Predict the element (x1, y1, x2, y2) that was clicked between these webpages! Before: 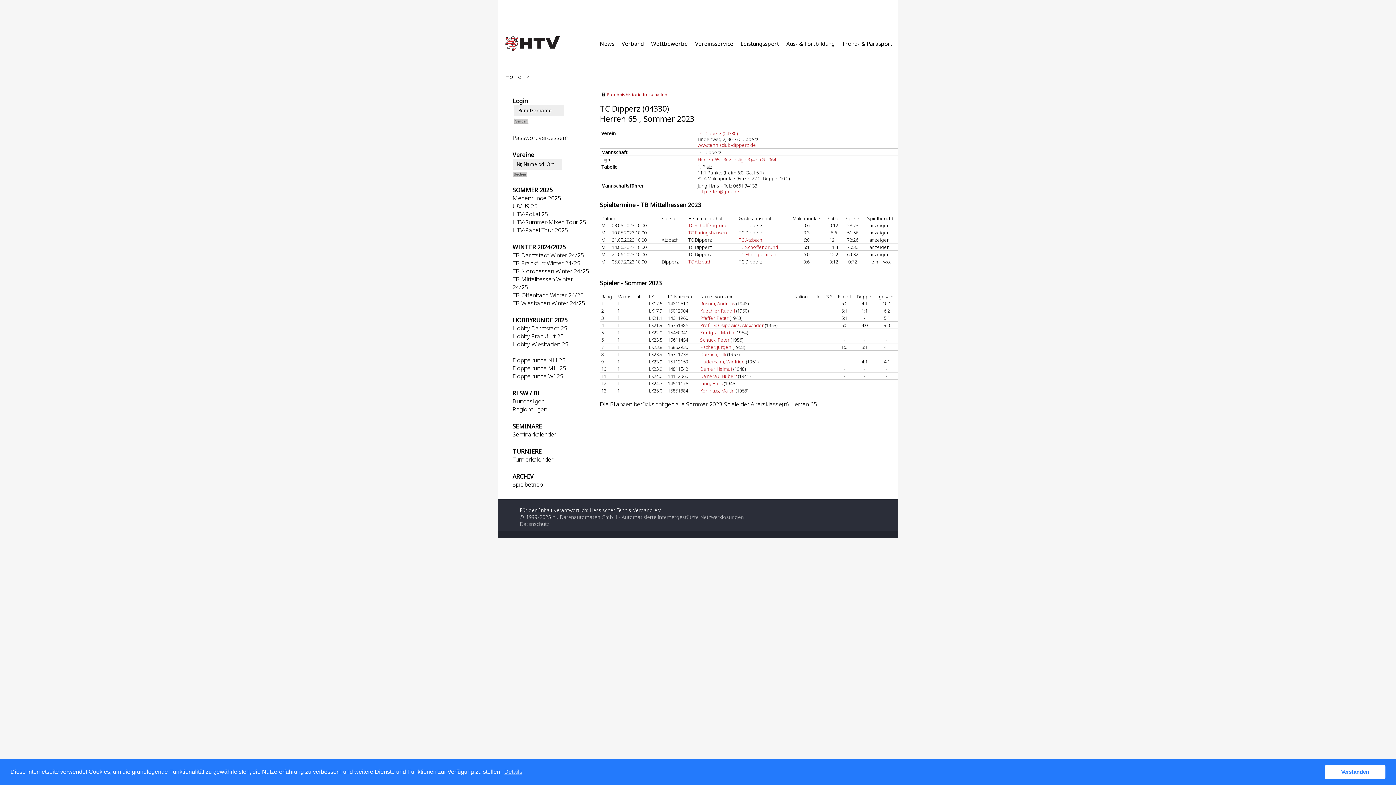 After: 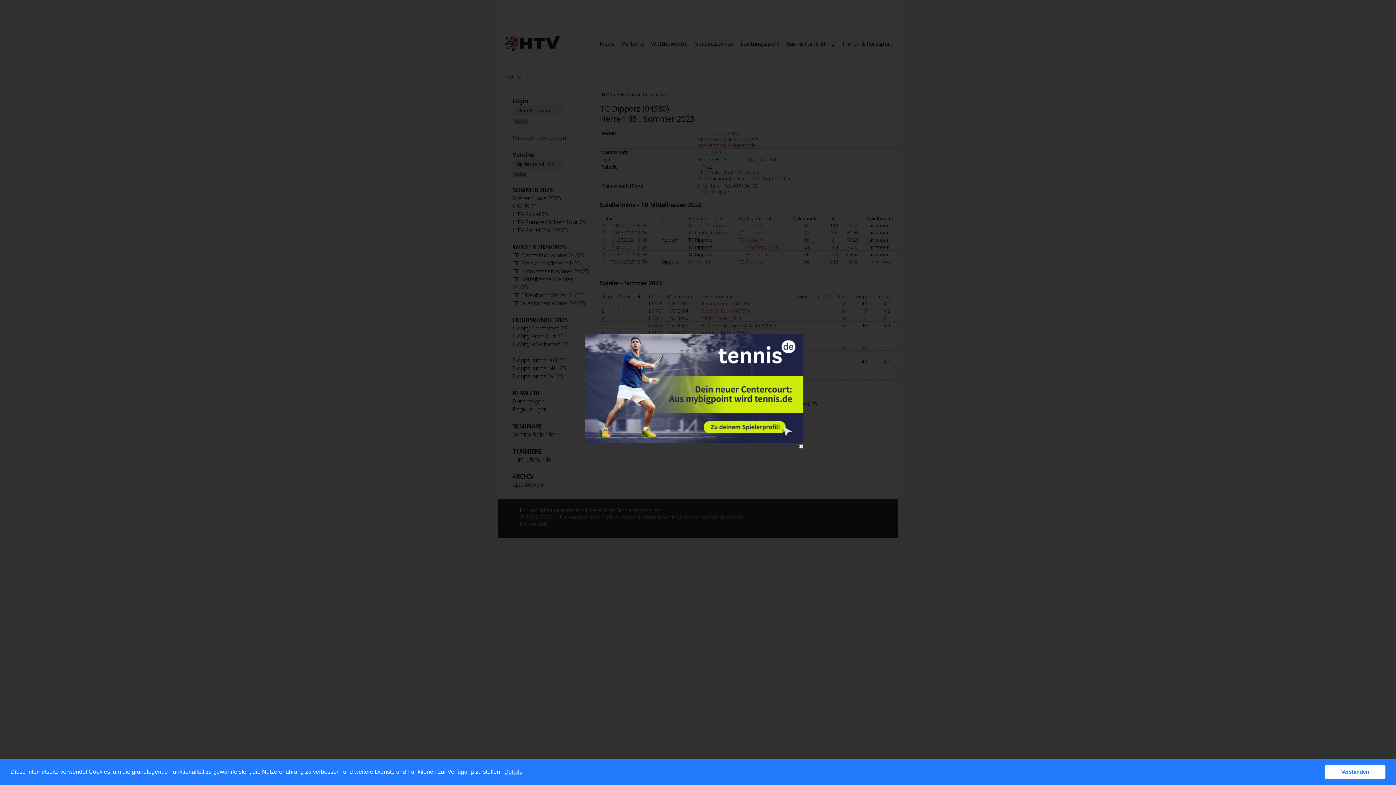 Action: bbox: (700, 307, 735, 314) label: Kuechler, Rudolf